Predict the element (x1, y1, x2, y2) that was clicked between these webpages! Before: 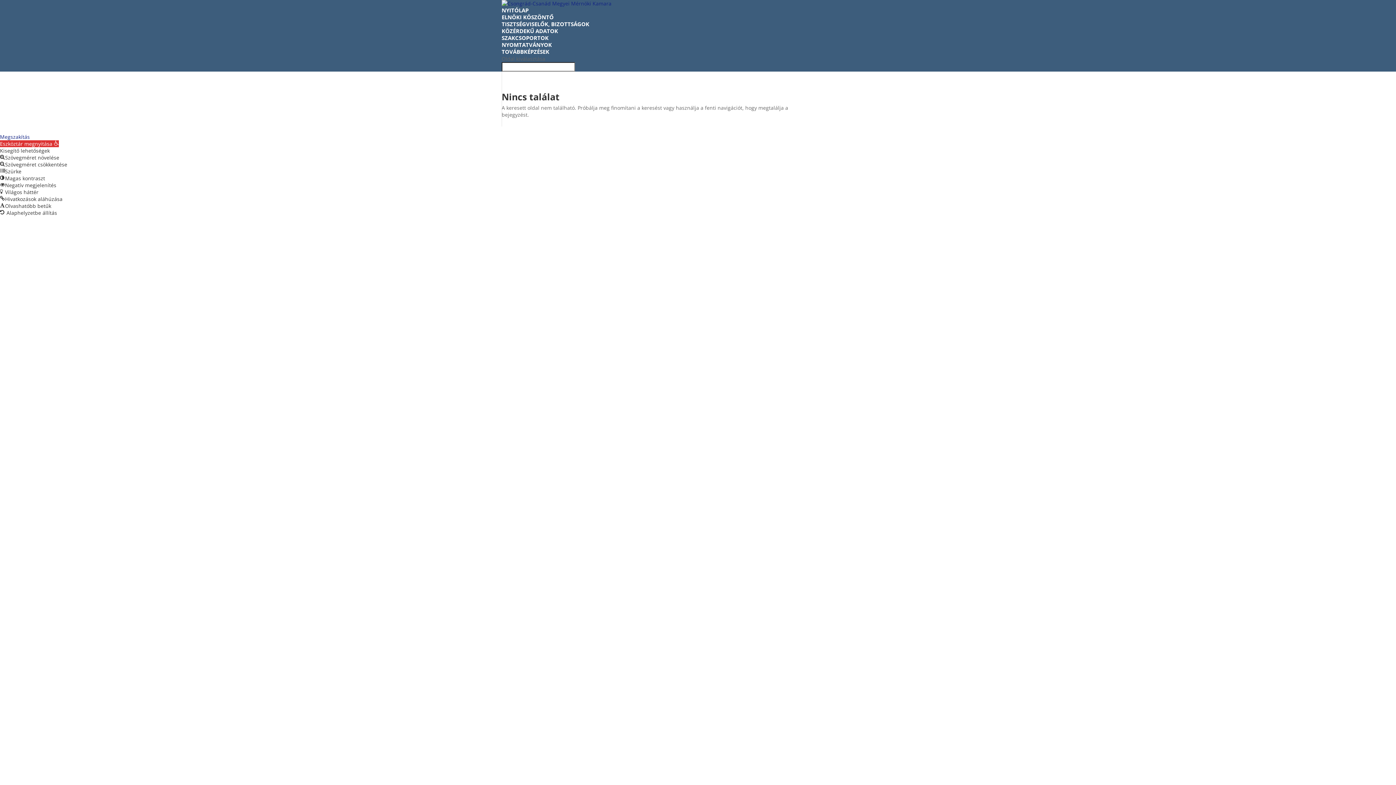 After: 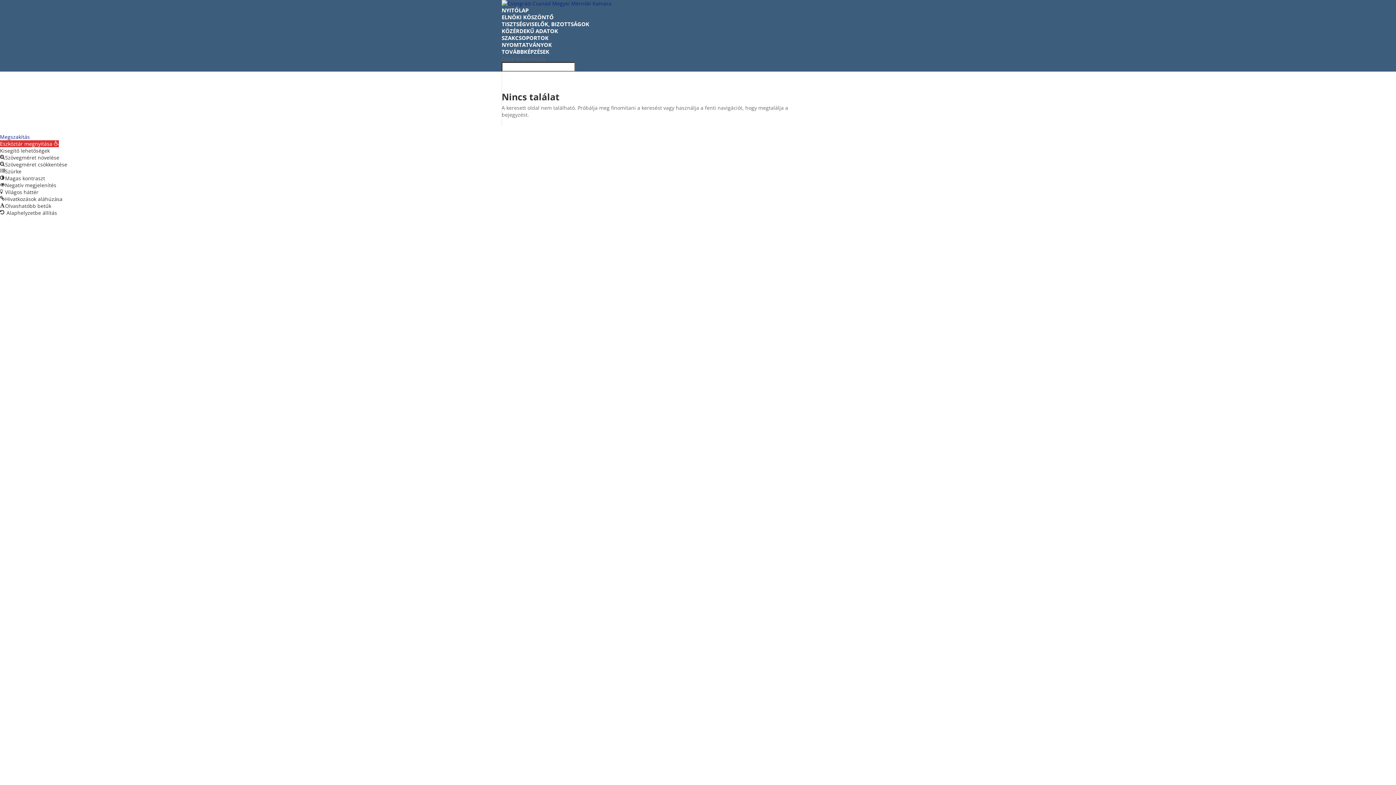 Action: label: Szövegméret növelése bbox: (0, 154, 59, 161)